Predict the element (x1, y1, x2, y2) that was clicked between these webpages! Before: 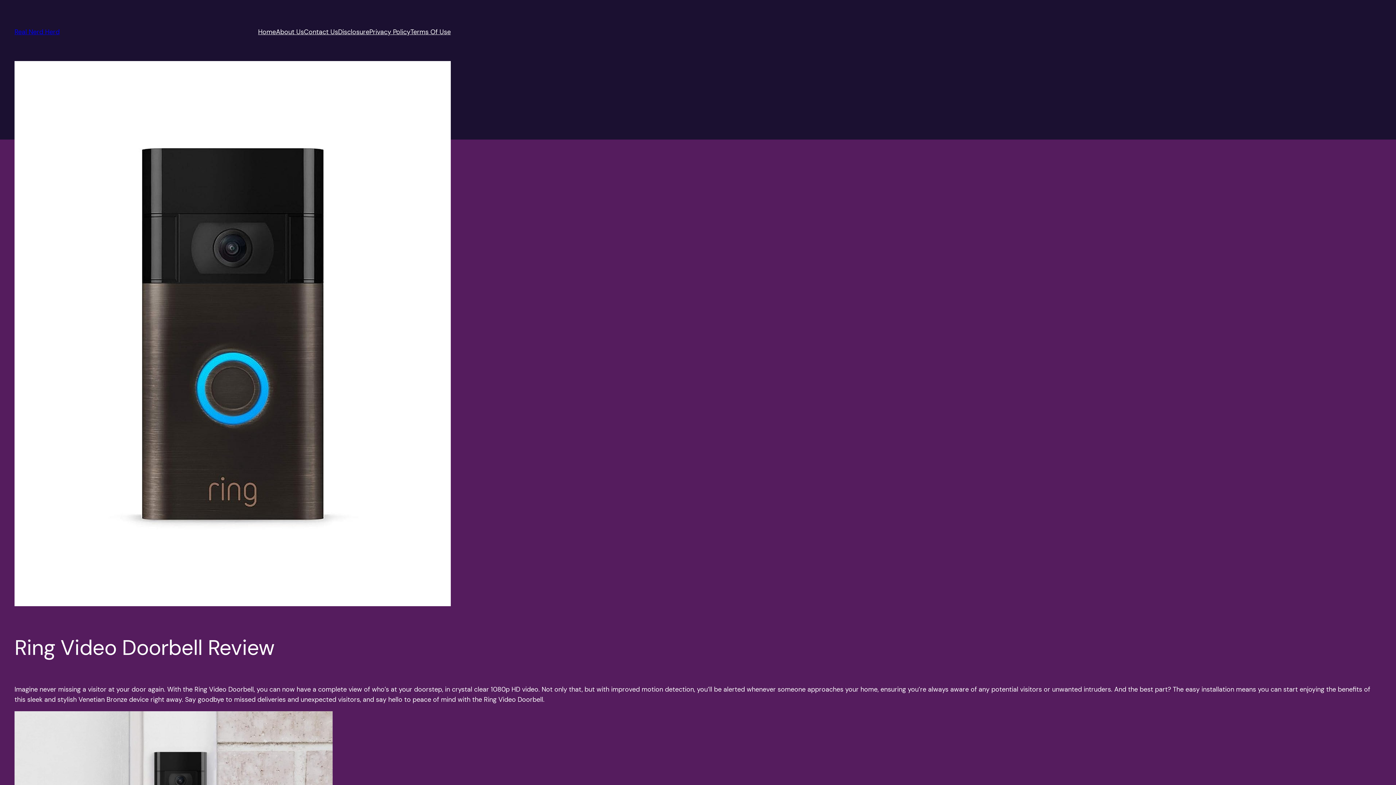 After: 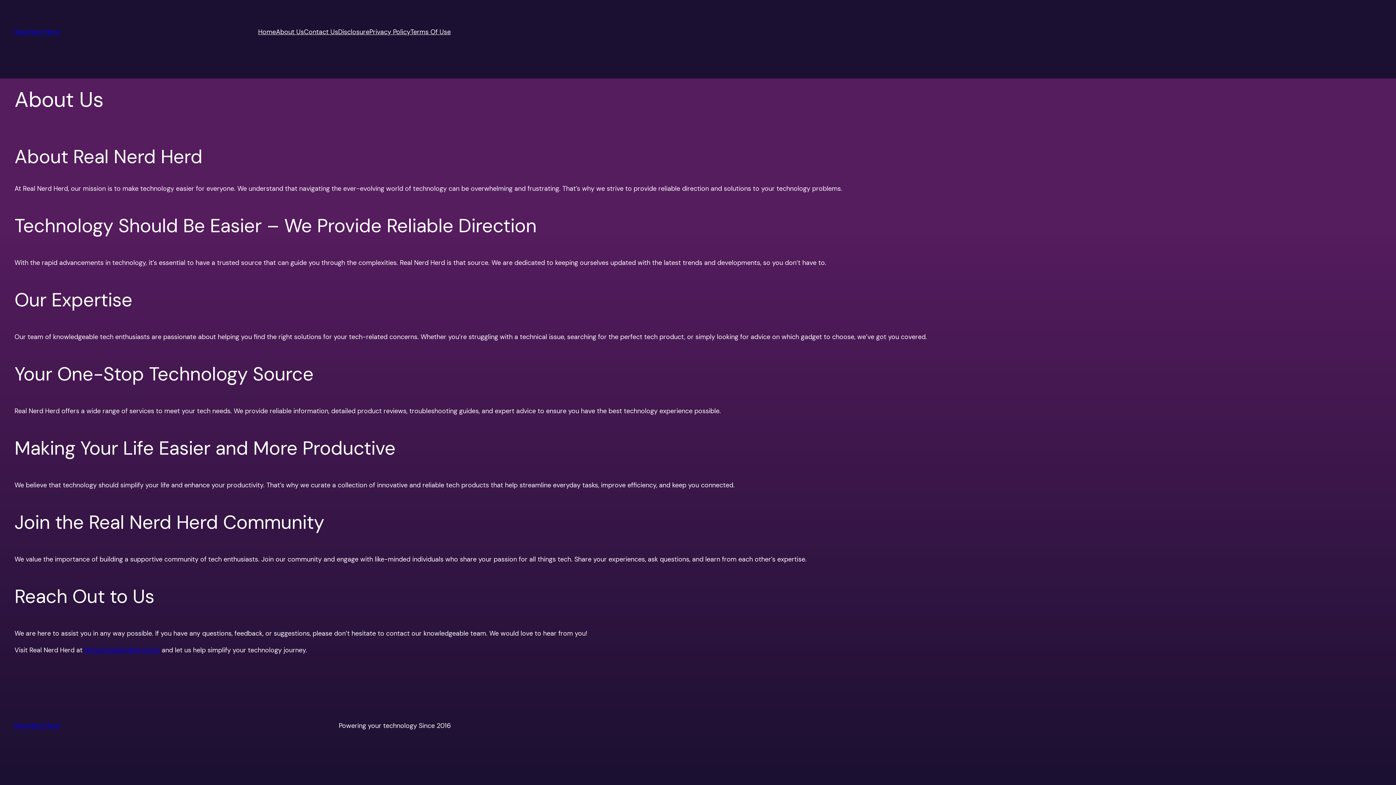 Action: bbox: (276, 26, 304, 37) label: About Us